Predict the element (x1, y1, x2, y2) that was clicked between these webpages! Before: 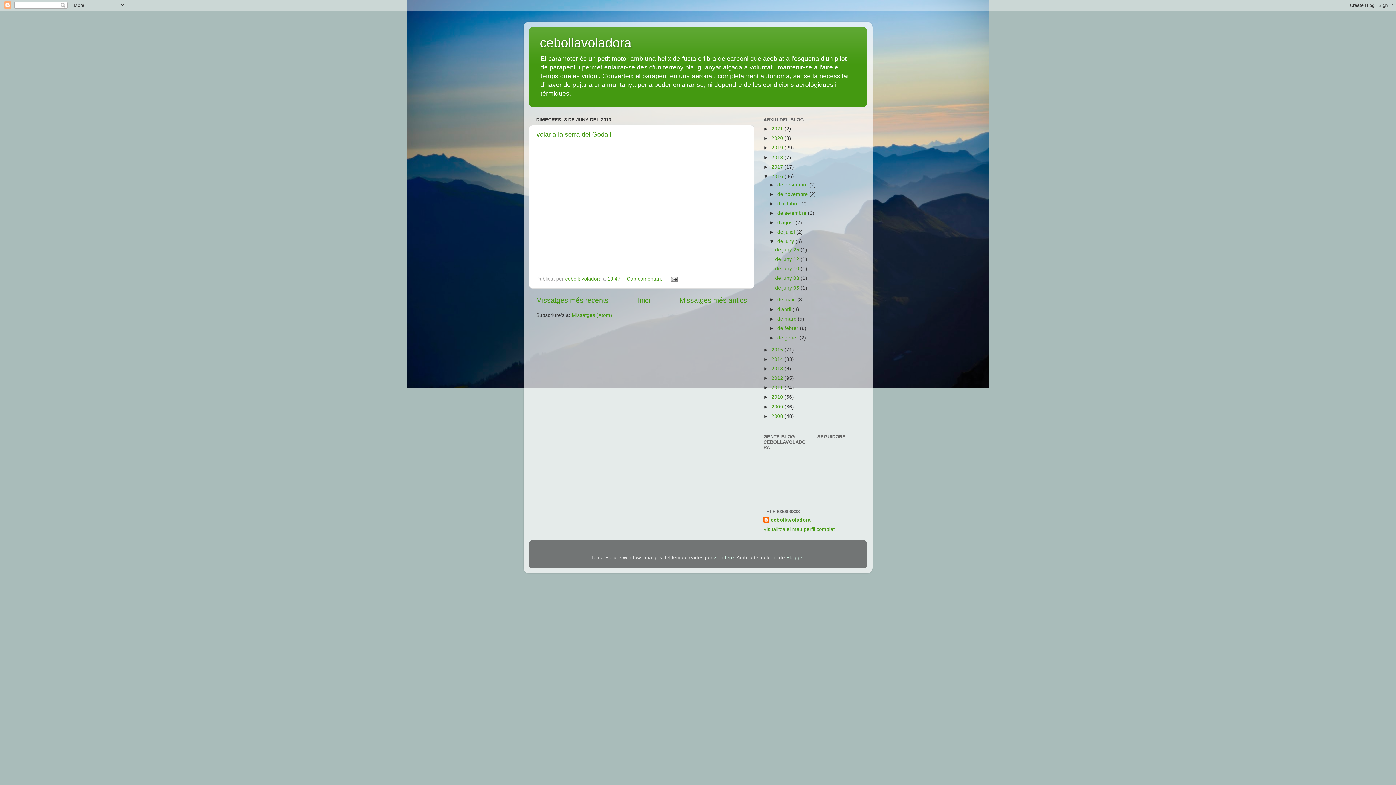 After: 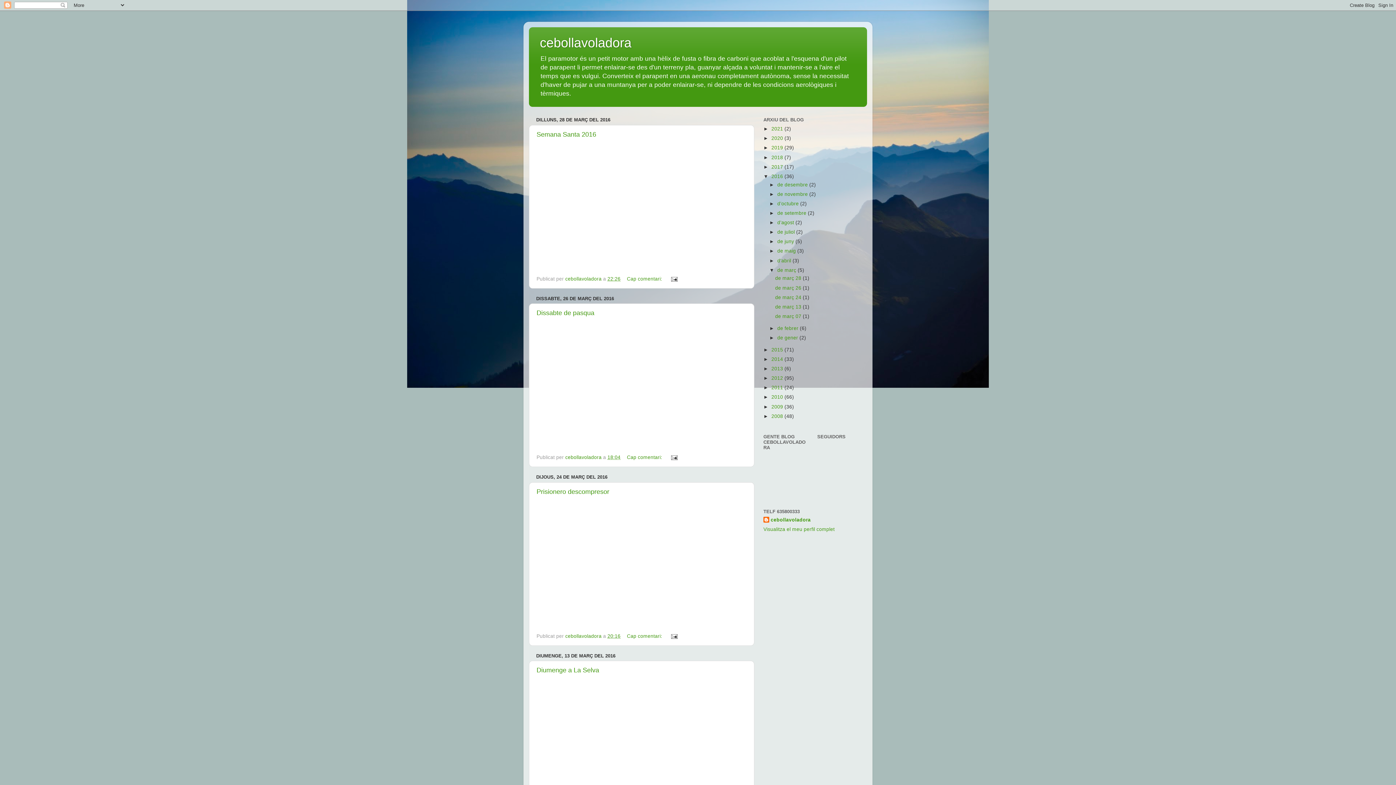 Action: label: de març  bbox: (777, 316, 797, 321)